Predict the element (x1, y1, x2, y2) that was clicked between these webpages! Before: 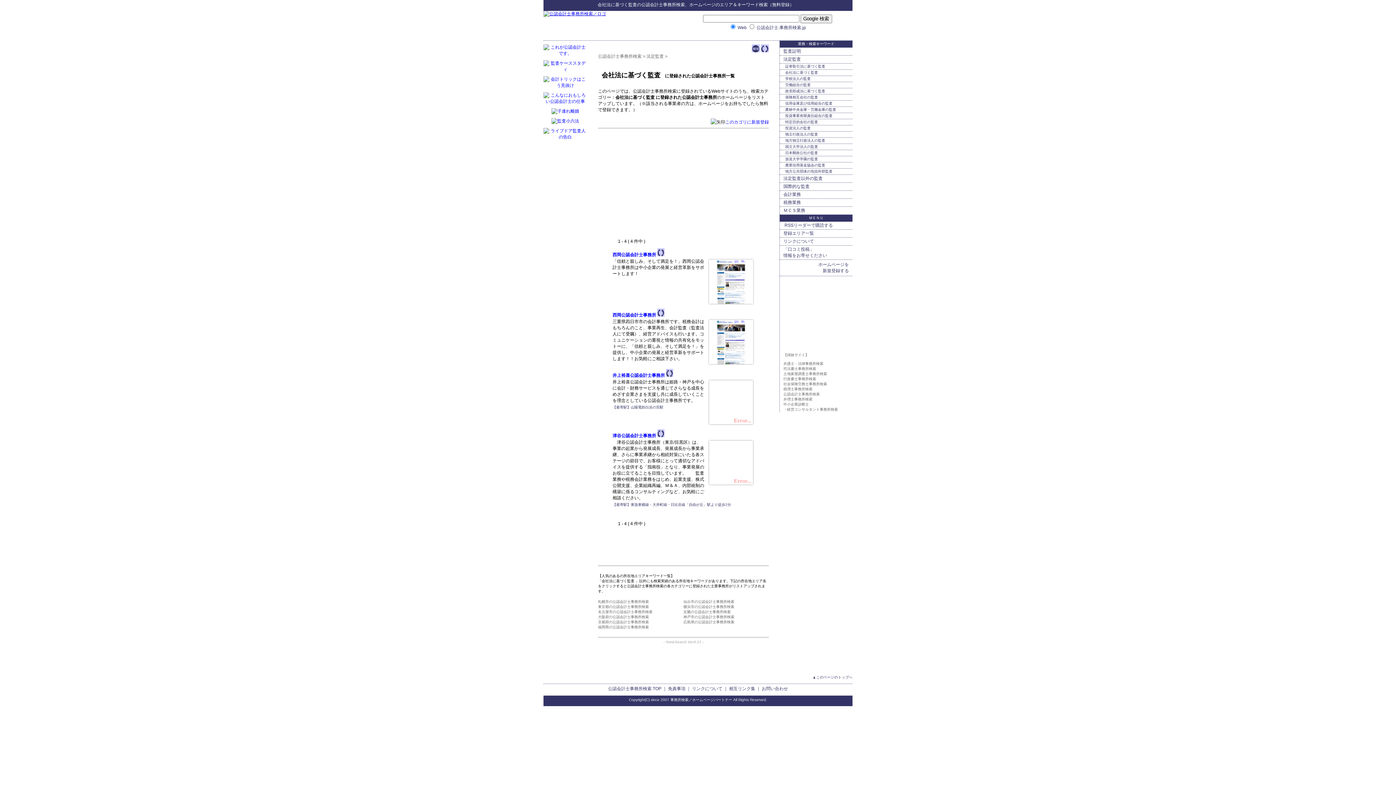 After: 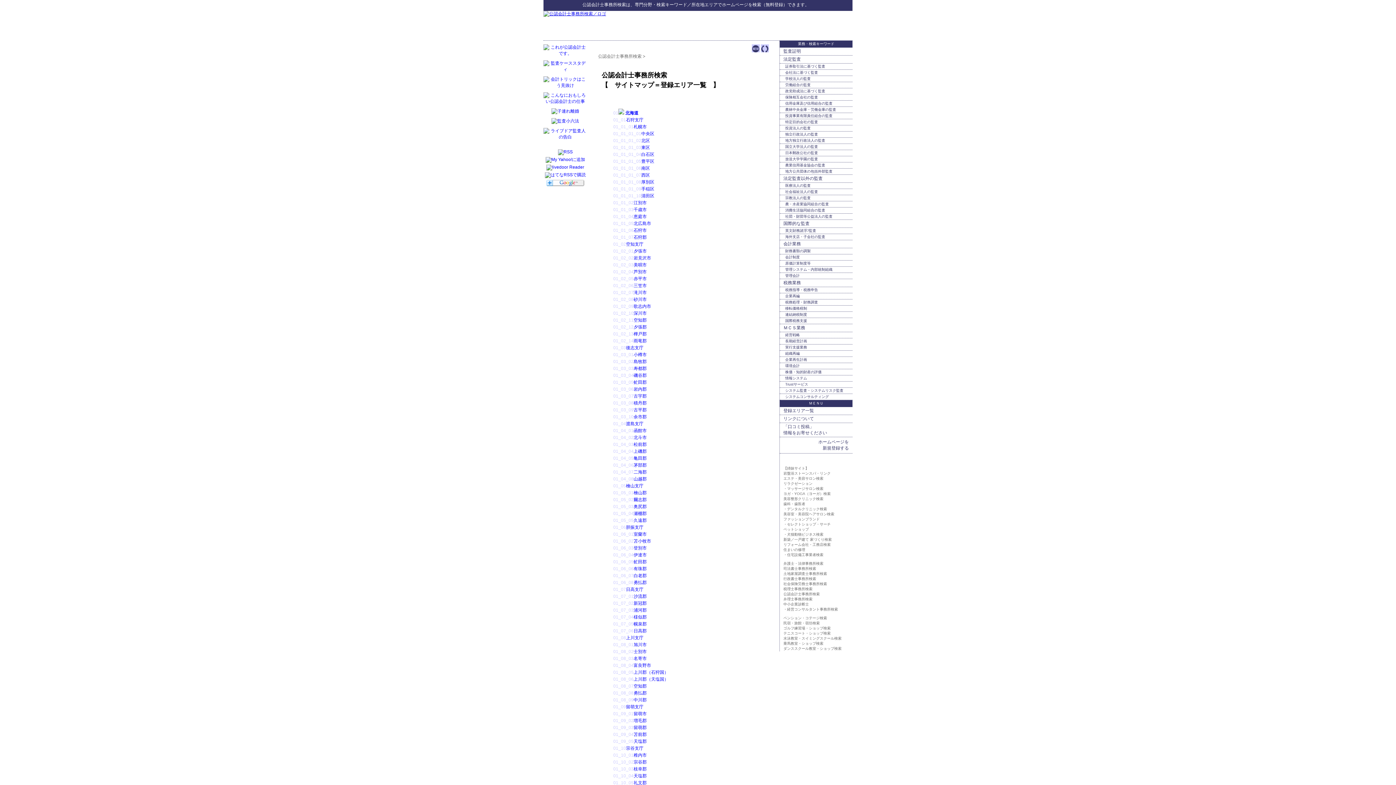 Action: label: 登録エリア一覧 bbox: (780, 229, 852, 237)